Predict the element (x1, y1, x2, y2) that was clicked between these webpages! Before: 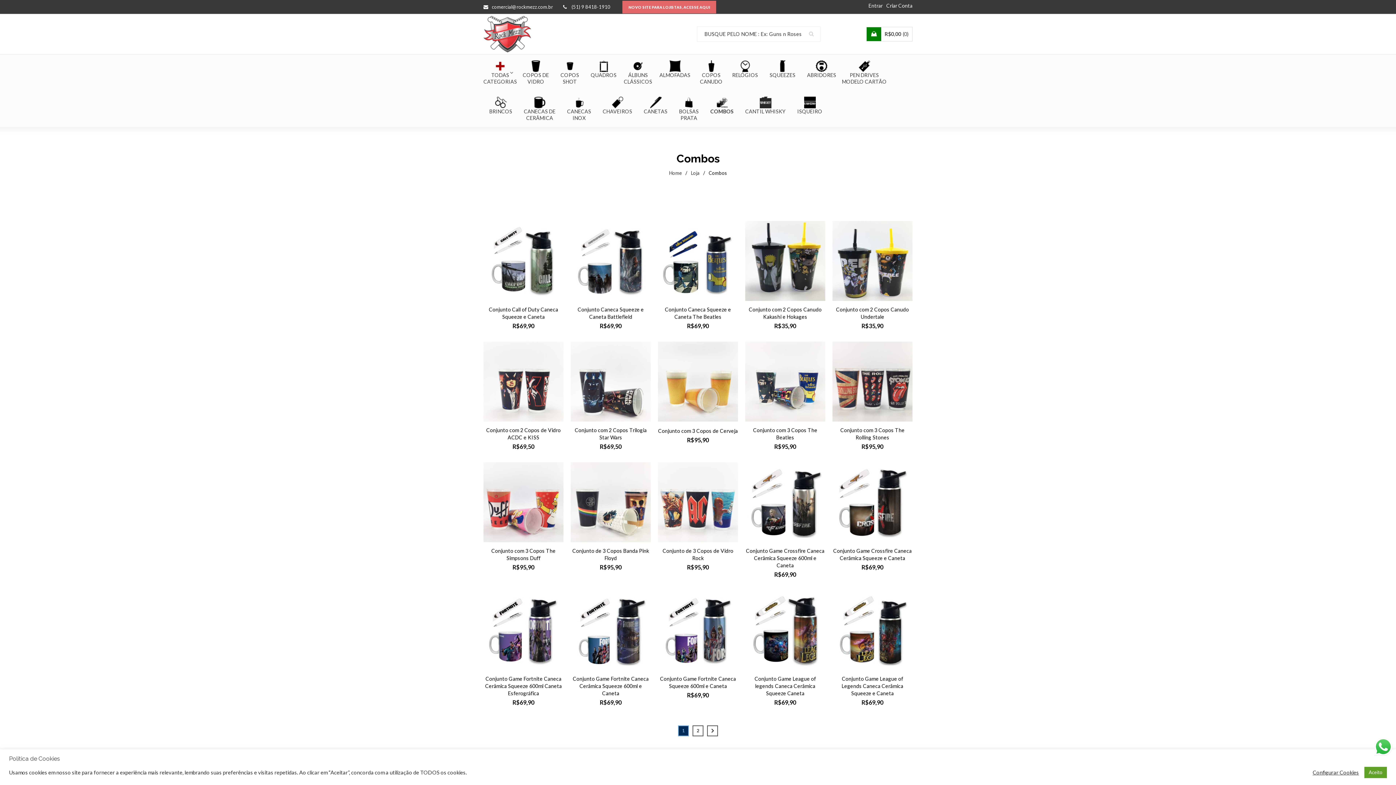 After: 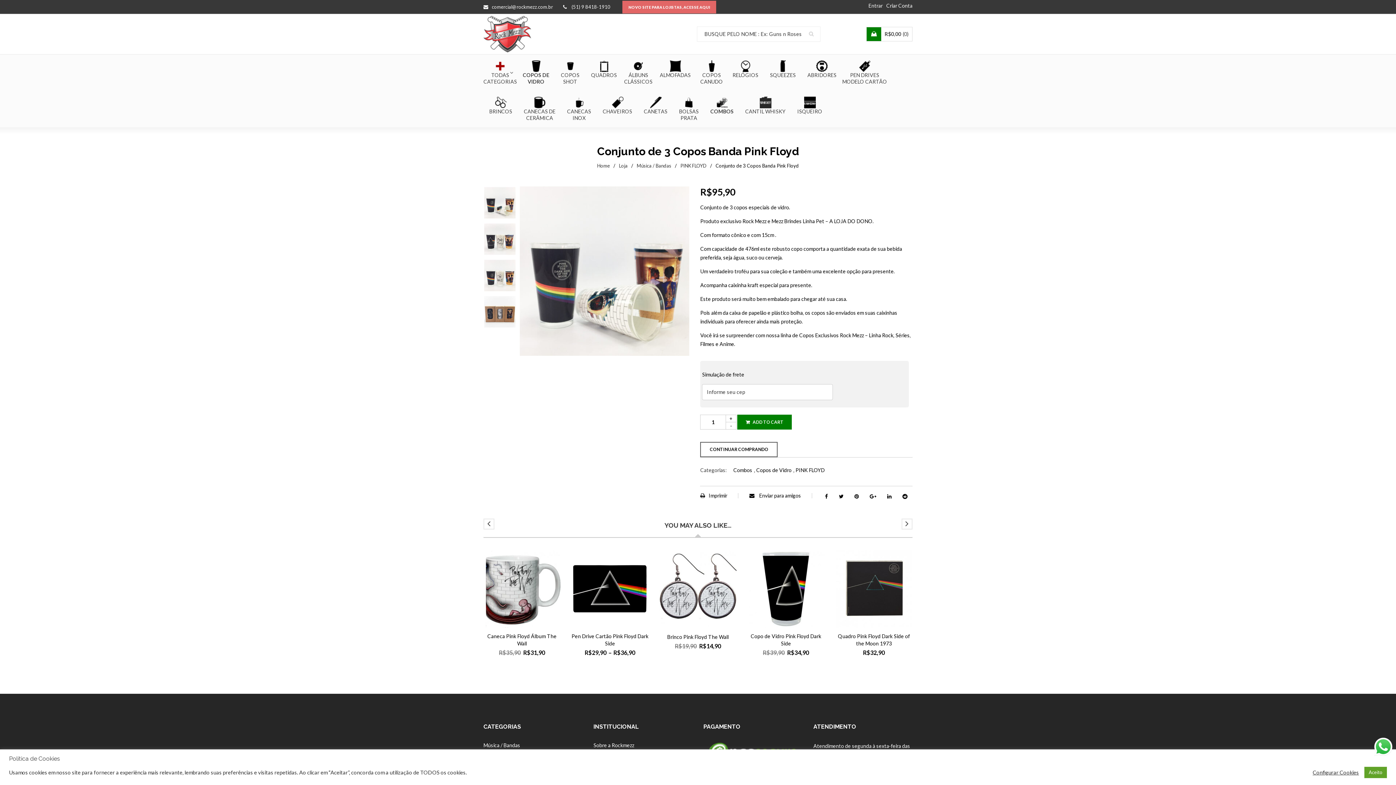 Action: bbox: (570, 462, 650, 542)